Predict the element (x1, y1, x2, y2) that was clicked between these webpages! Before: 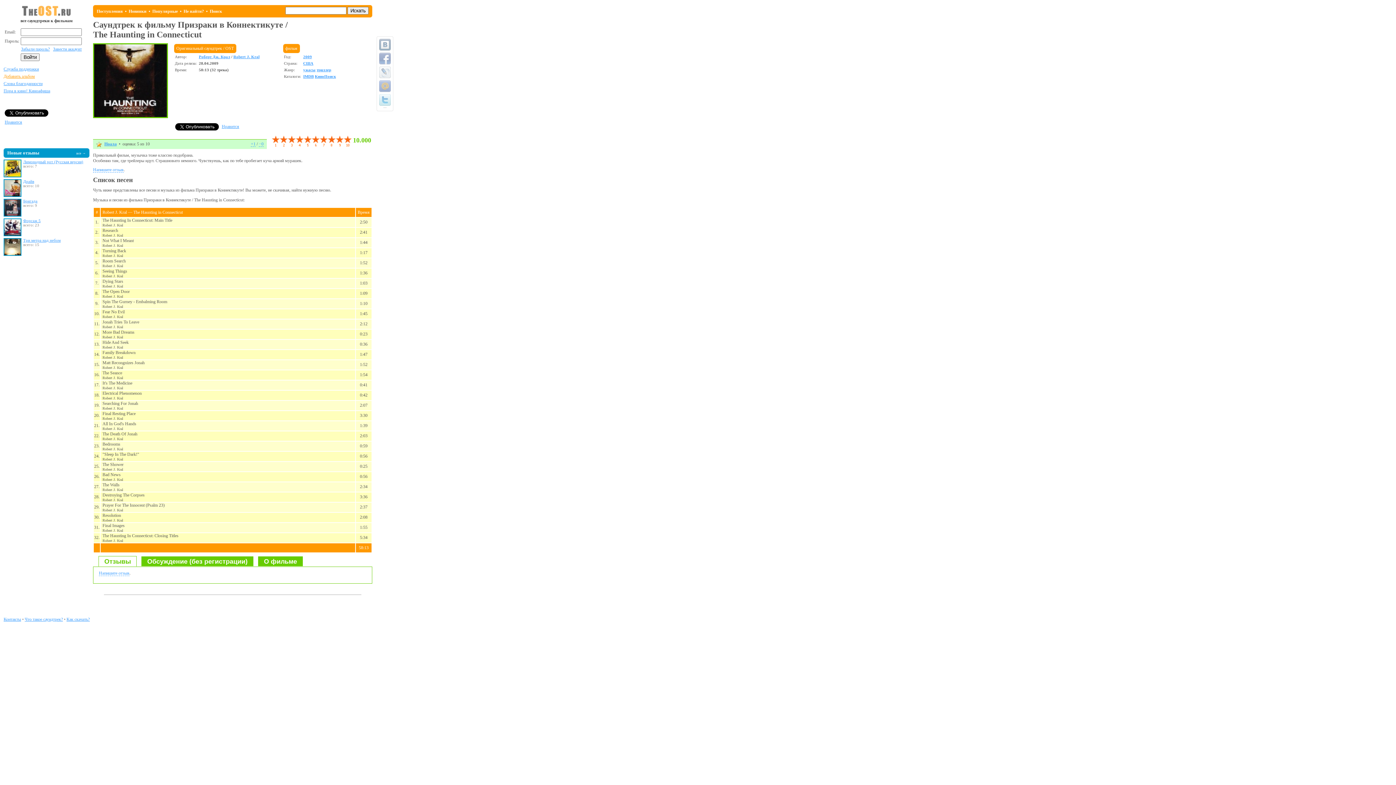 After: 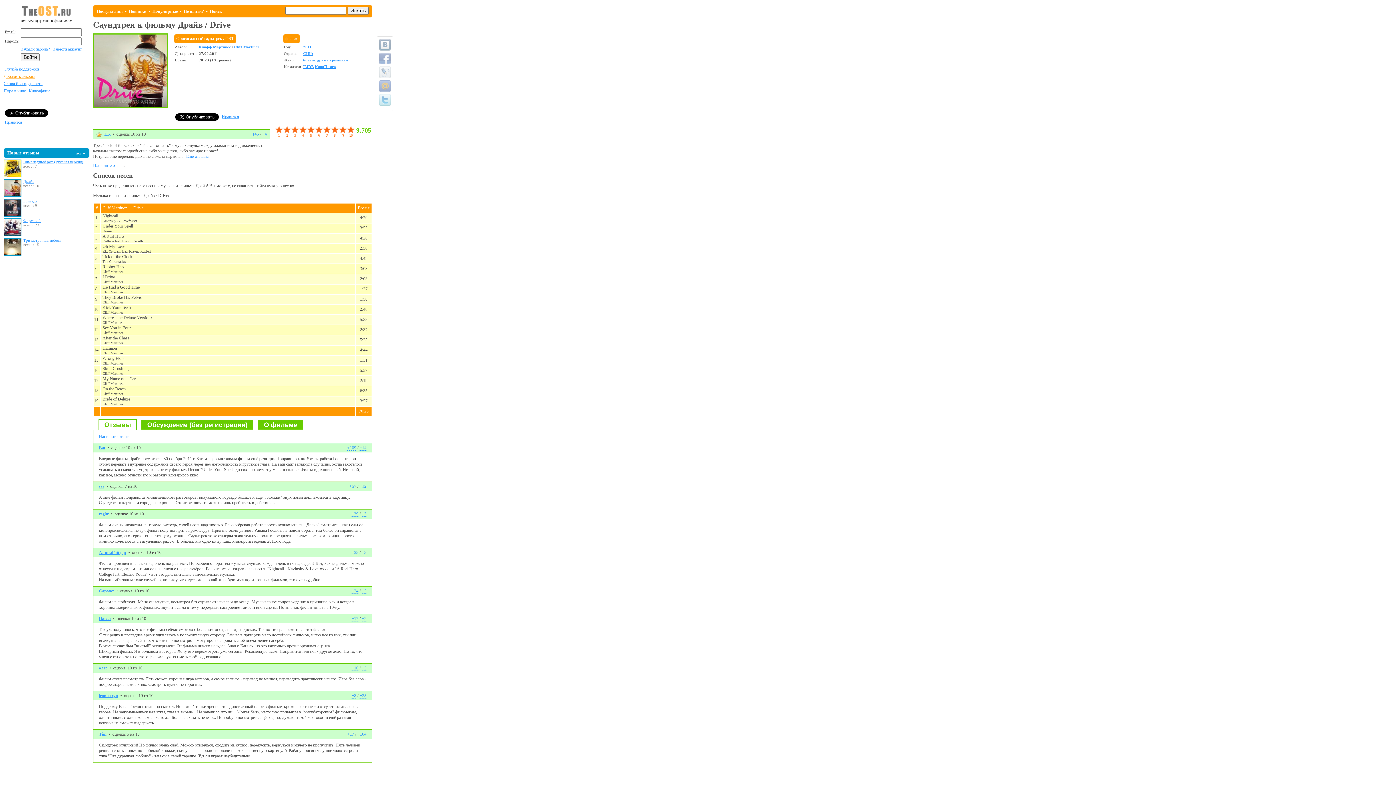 Action: label: Драйв bbox: (23, 179, 34, 183)